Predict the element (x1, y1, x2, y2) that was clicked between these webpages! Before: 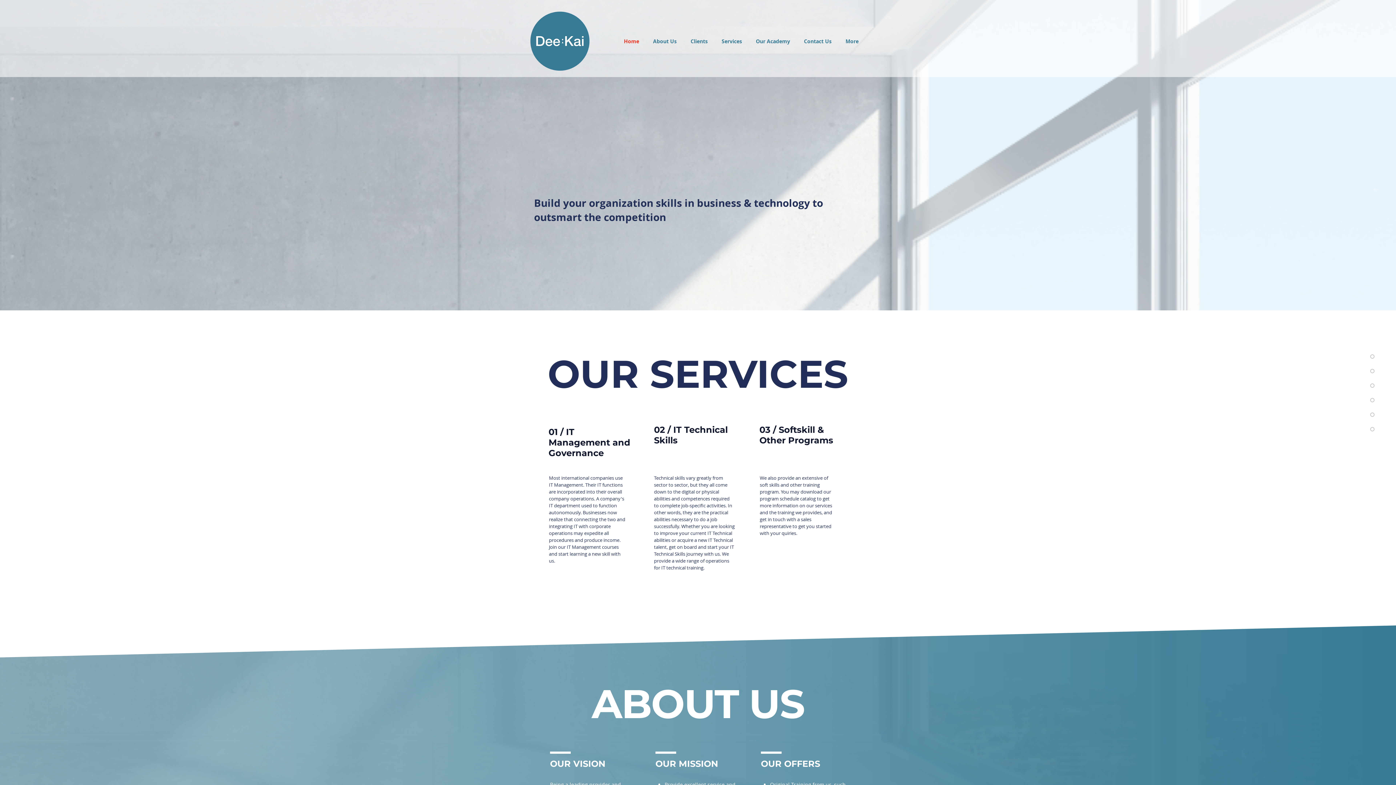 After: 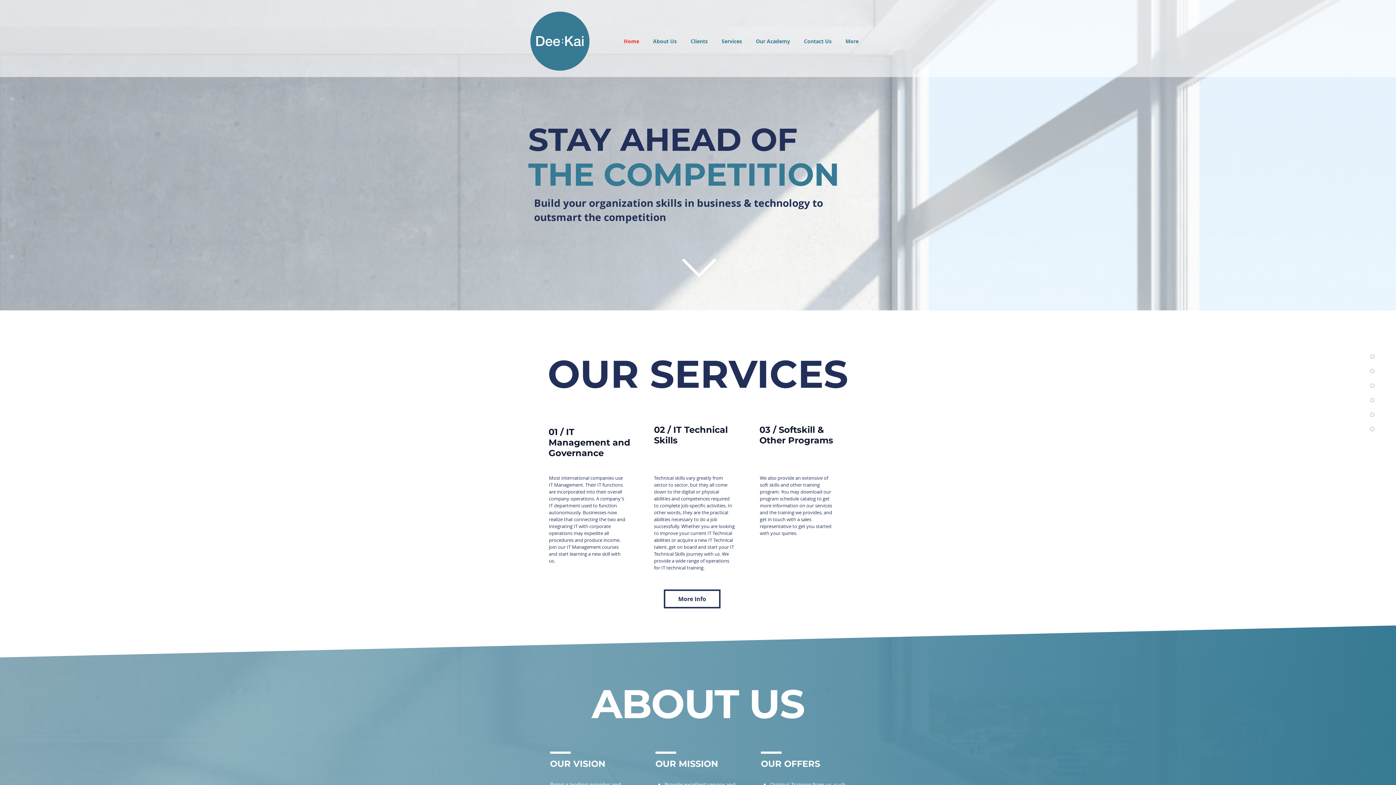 Action: bbox: (1360, 398, 1374, 402)